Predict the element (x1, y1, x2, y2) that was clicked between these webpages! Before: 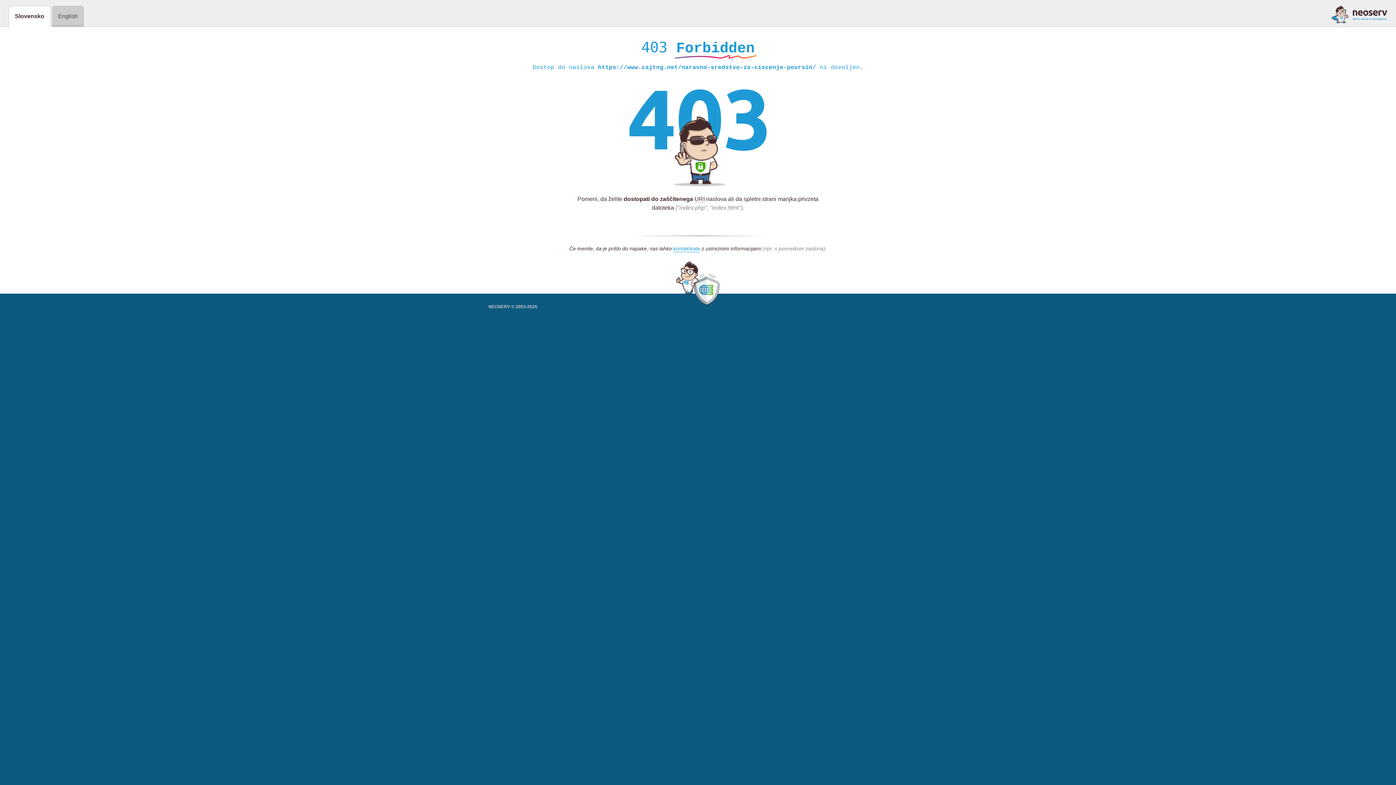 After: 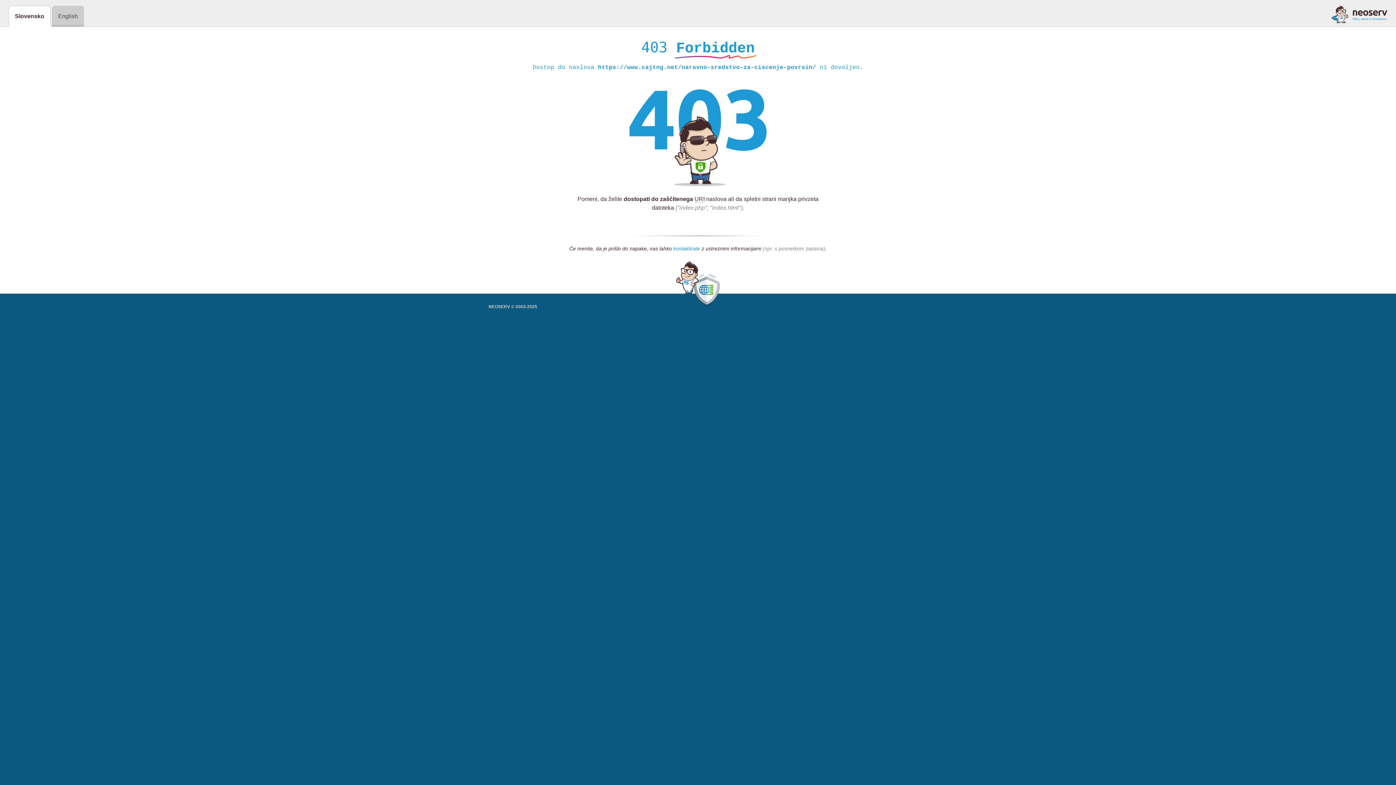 Action: bbox: (673, 245, 700, 252) label: kontaktirate